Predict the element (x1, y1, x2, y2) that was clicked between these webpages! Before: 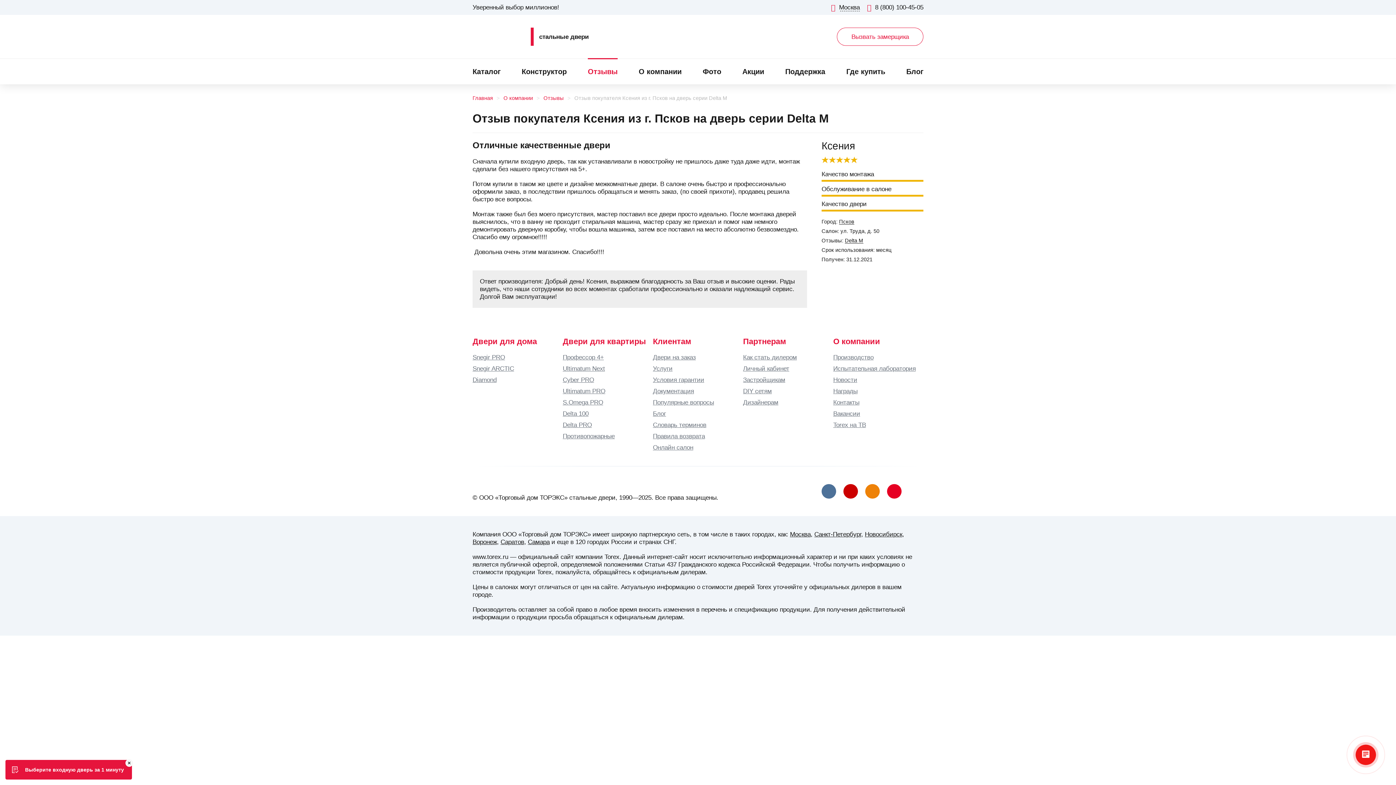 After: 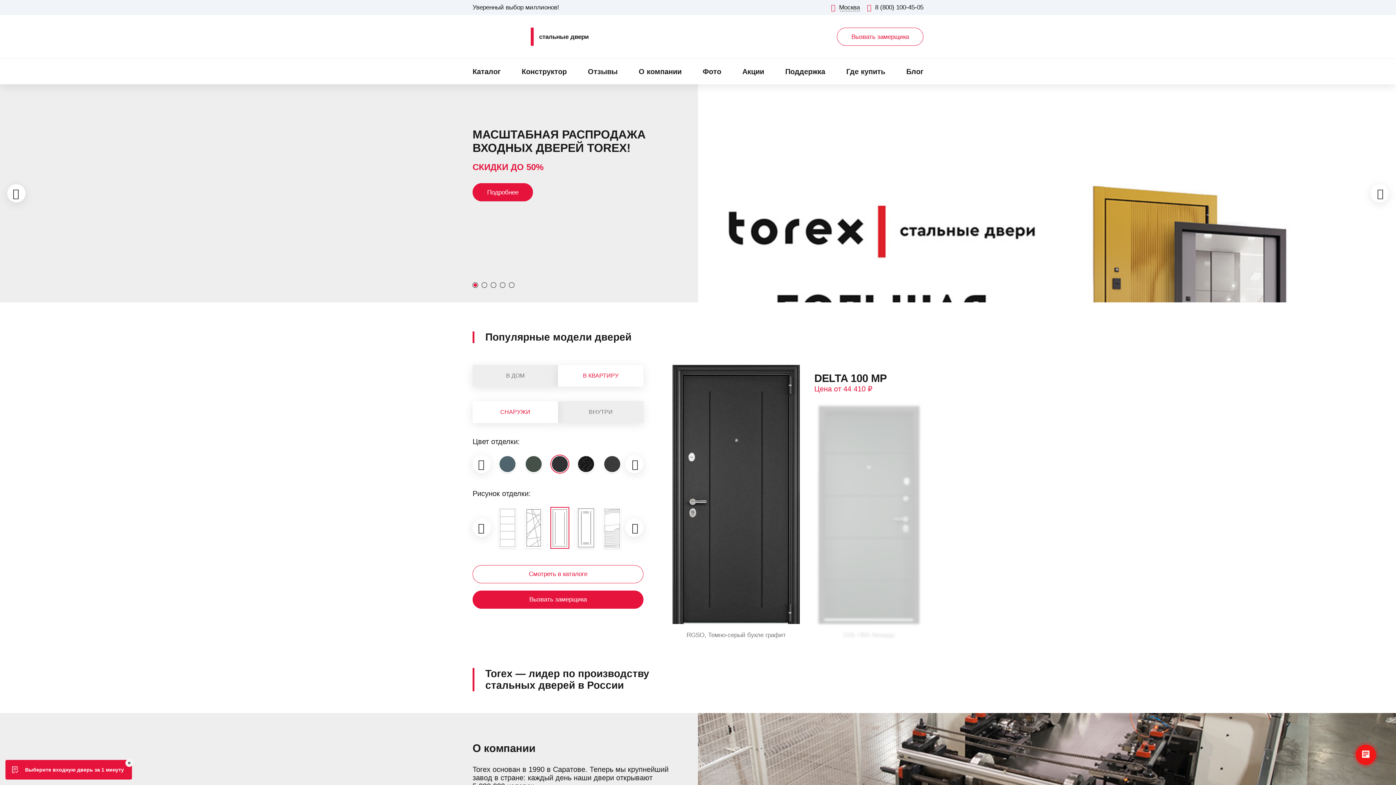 Action: bbox: (472, 27, 588, 45) label: стальные двери